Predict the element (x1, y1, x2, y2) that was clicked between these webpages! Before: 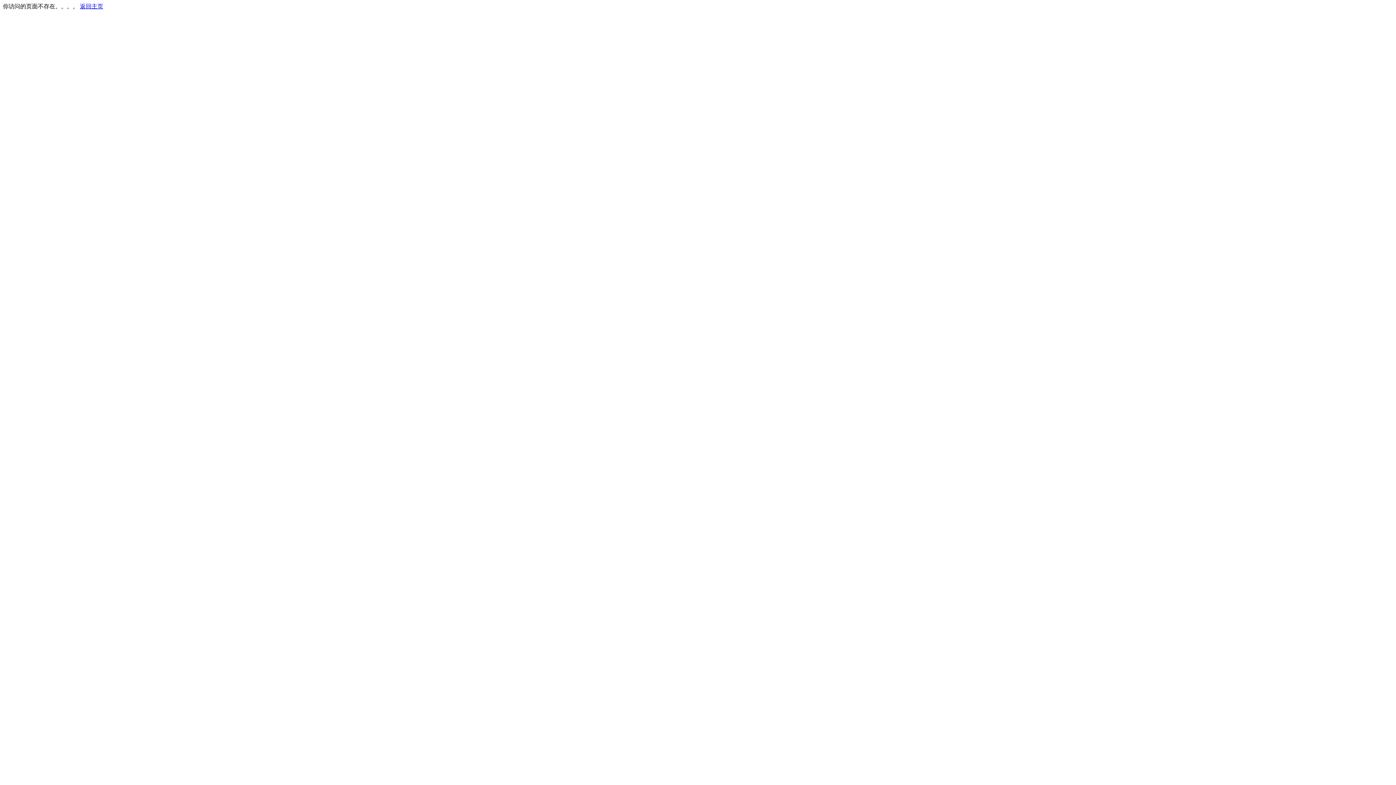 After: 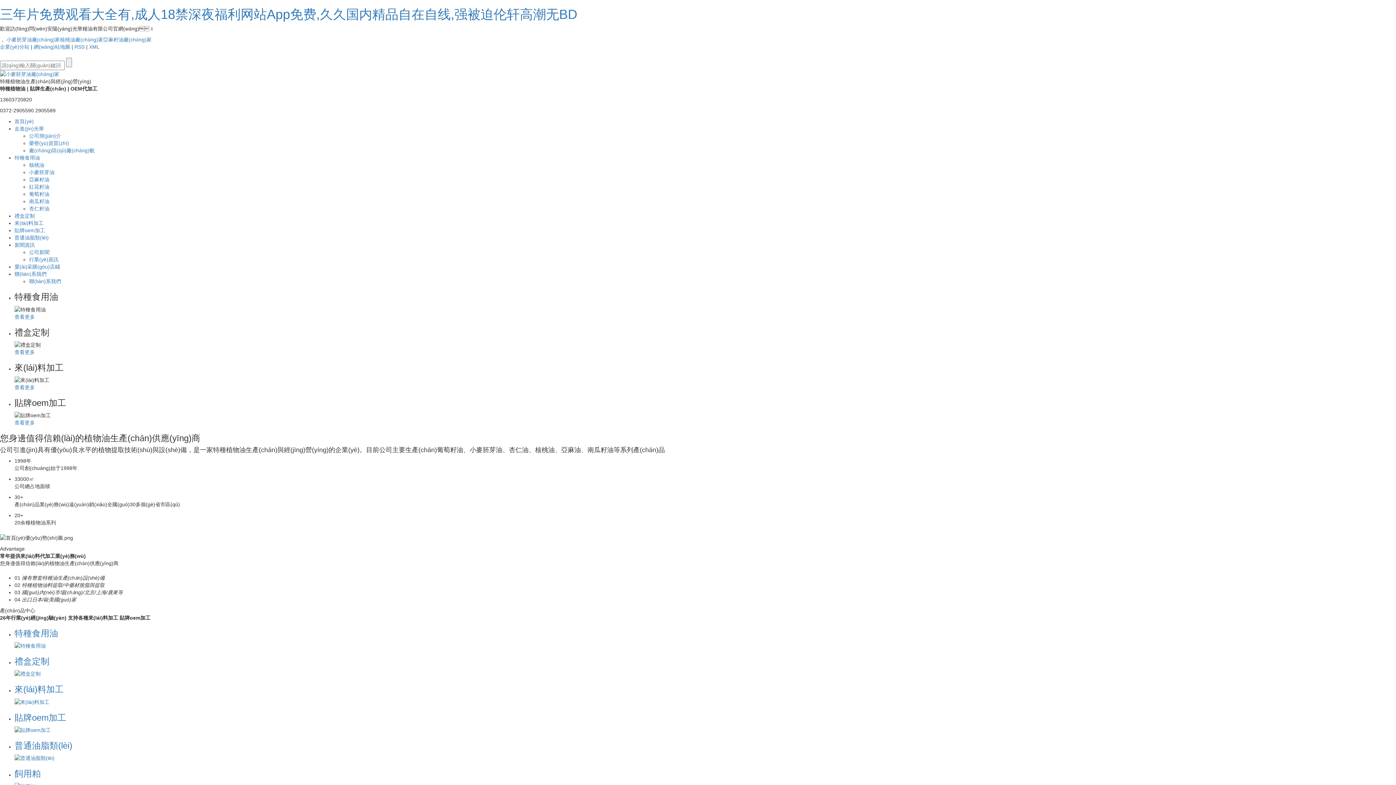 Action: label: 返回主页 bbox: (80, 3, 103, 9)